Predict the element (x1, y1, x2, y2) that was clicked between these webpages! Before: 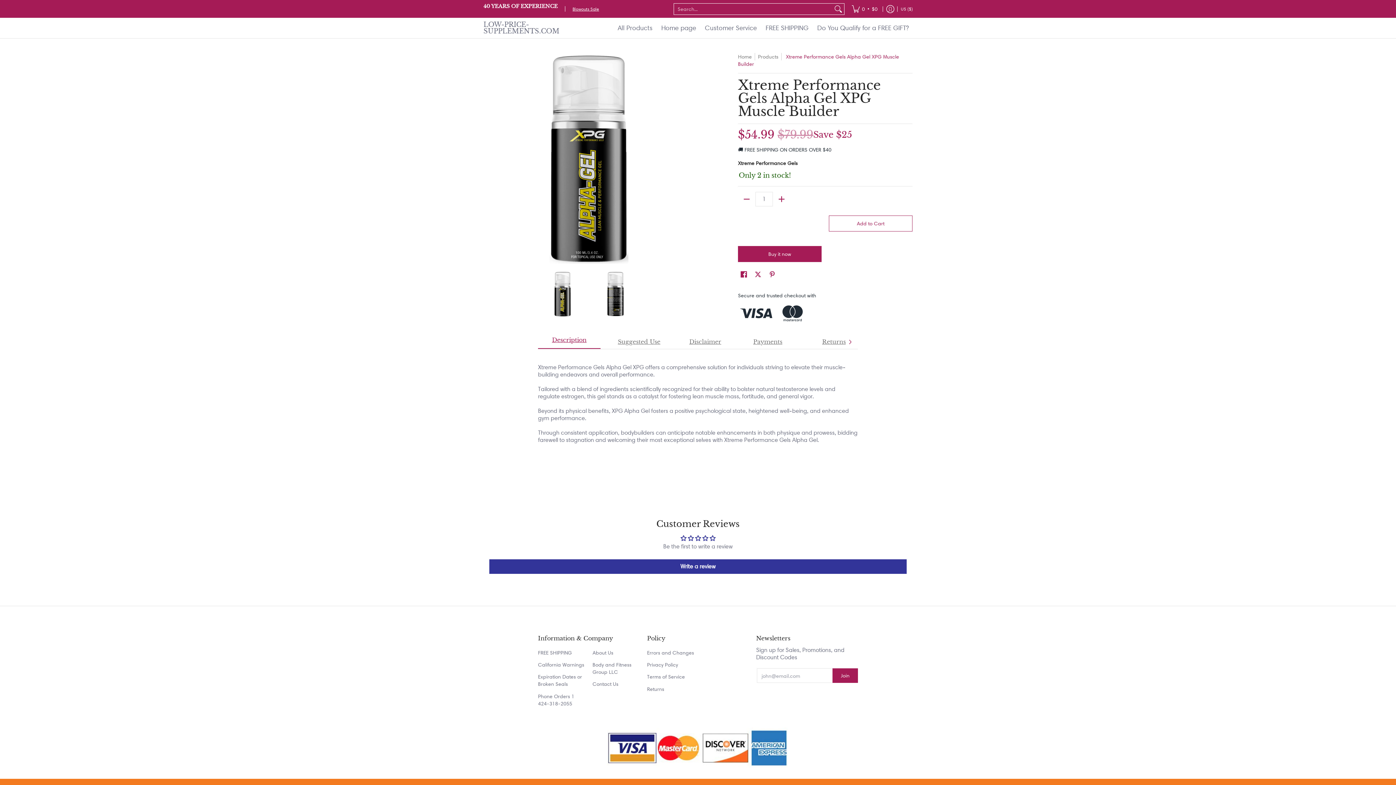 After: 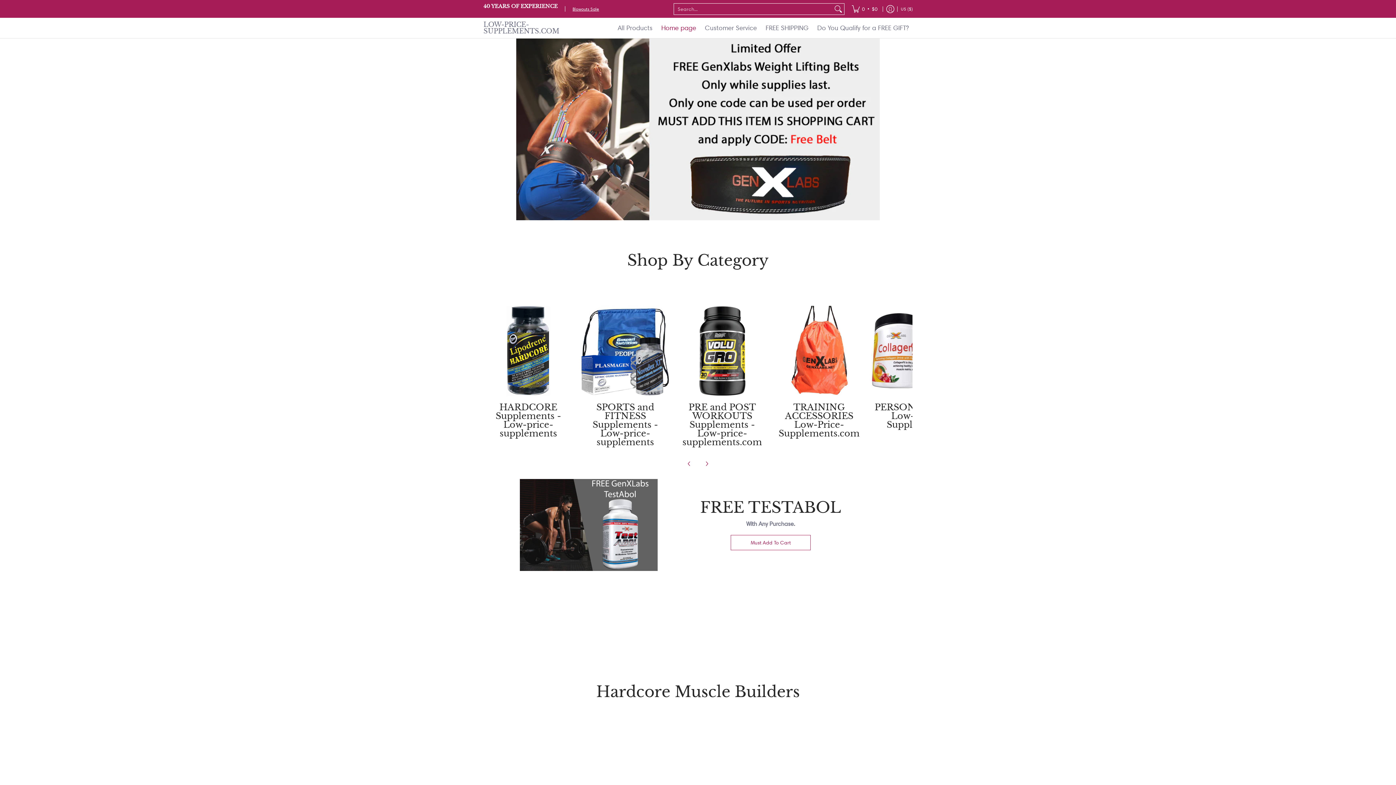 Action: label: LOW-PRICE-SUPPLEMENTS.COM bbox: (483, 17, 574, 38)